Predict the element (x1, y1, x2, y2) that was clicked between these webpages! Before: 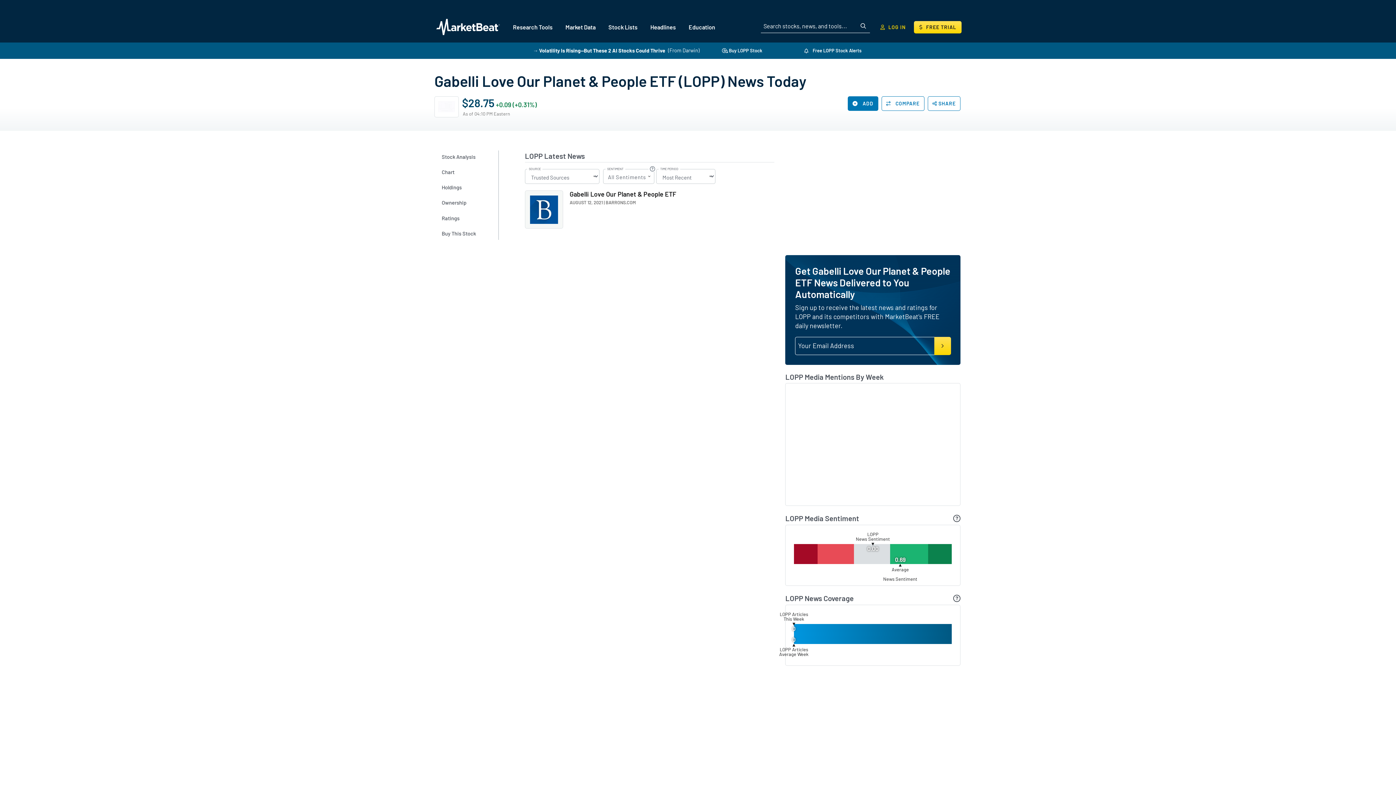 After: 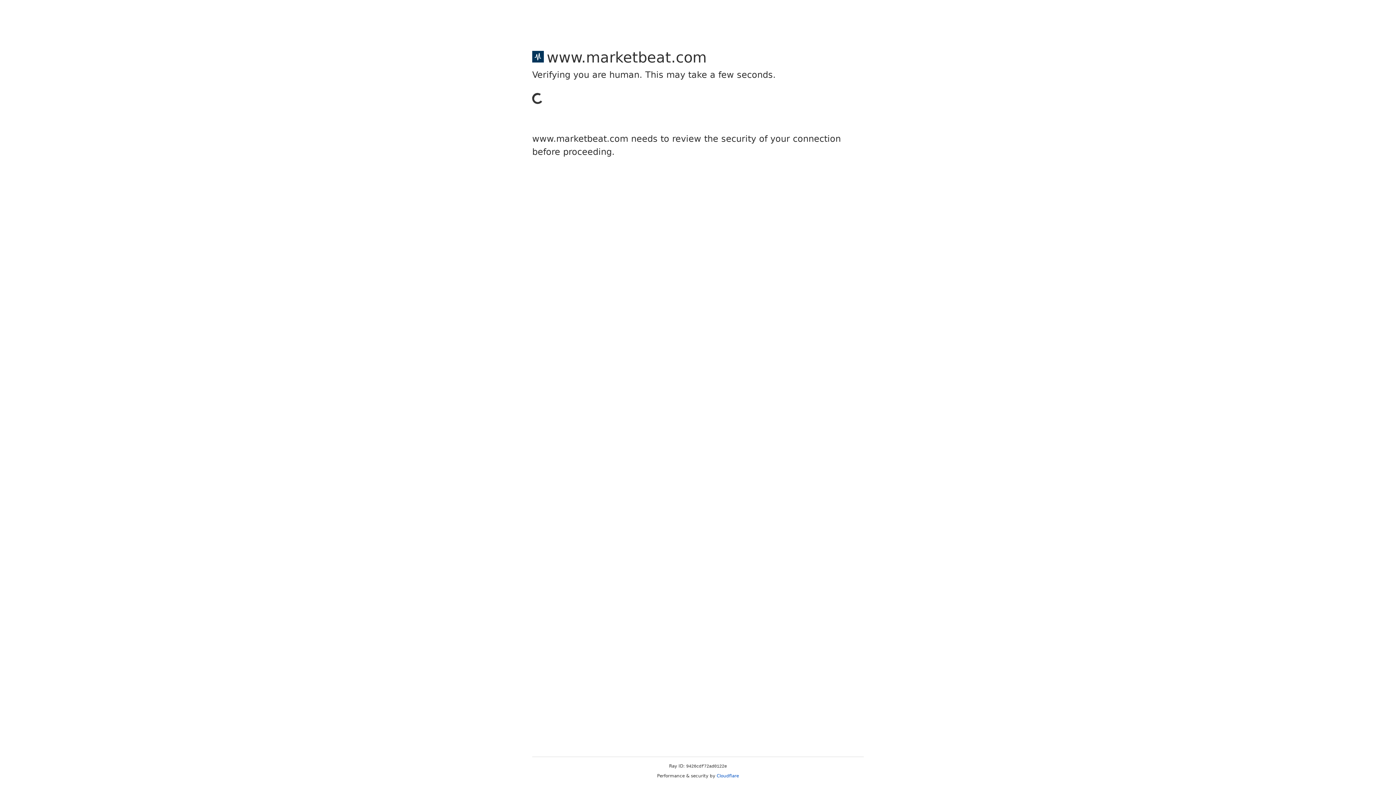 Action: bbox: (441, 211, 485, 224) label: Ratings